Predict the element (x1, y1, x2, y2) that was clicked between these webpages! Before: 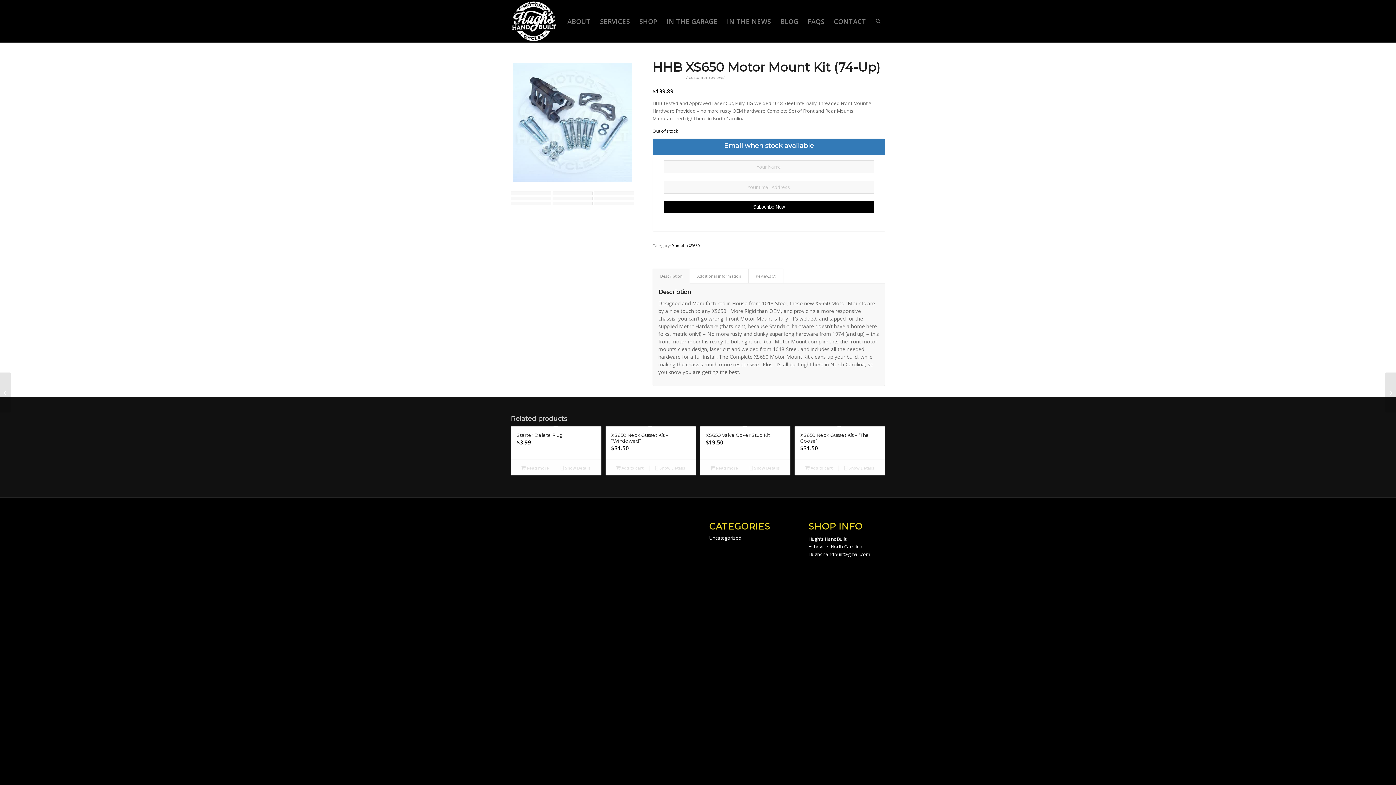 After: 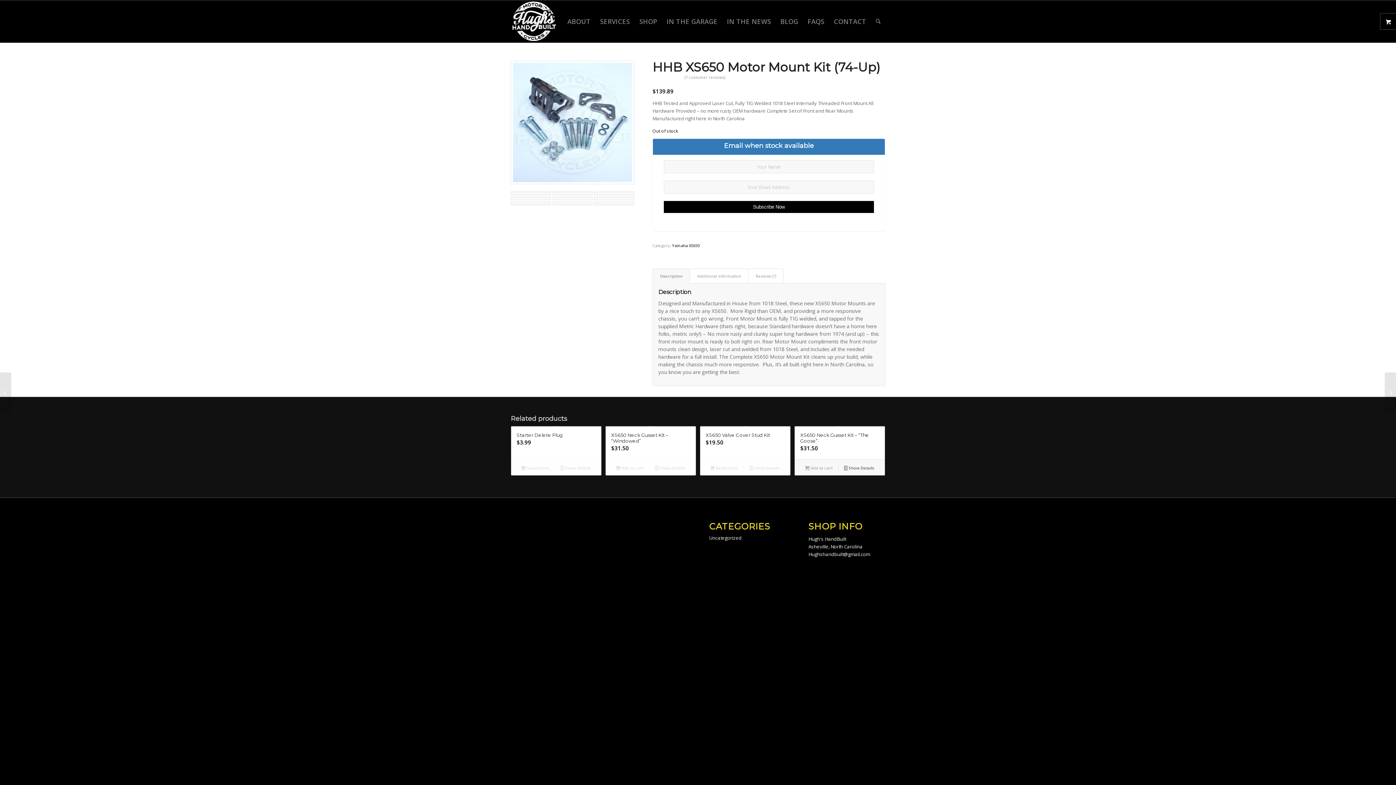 Action: bbox: (798, 463, 839, 472) label: Add to cart: “XS650 Neck Gusset Kit - "The Goose"”